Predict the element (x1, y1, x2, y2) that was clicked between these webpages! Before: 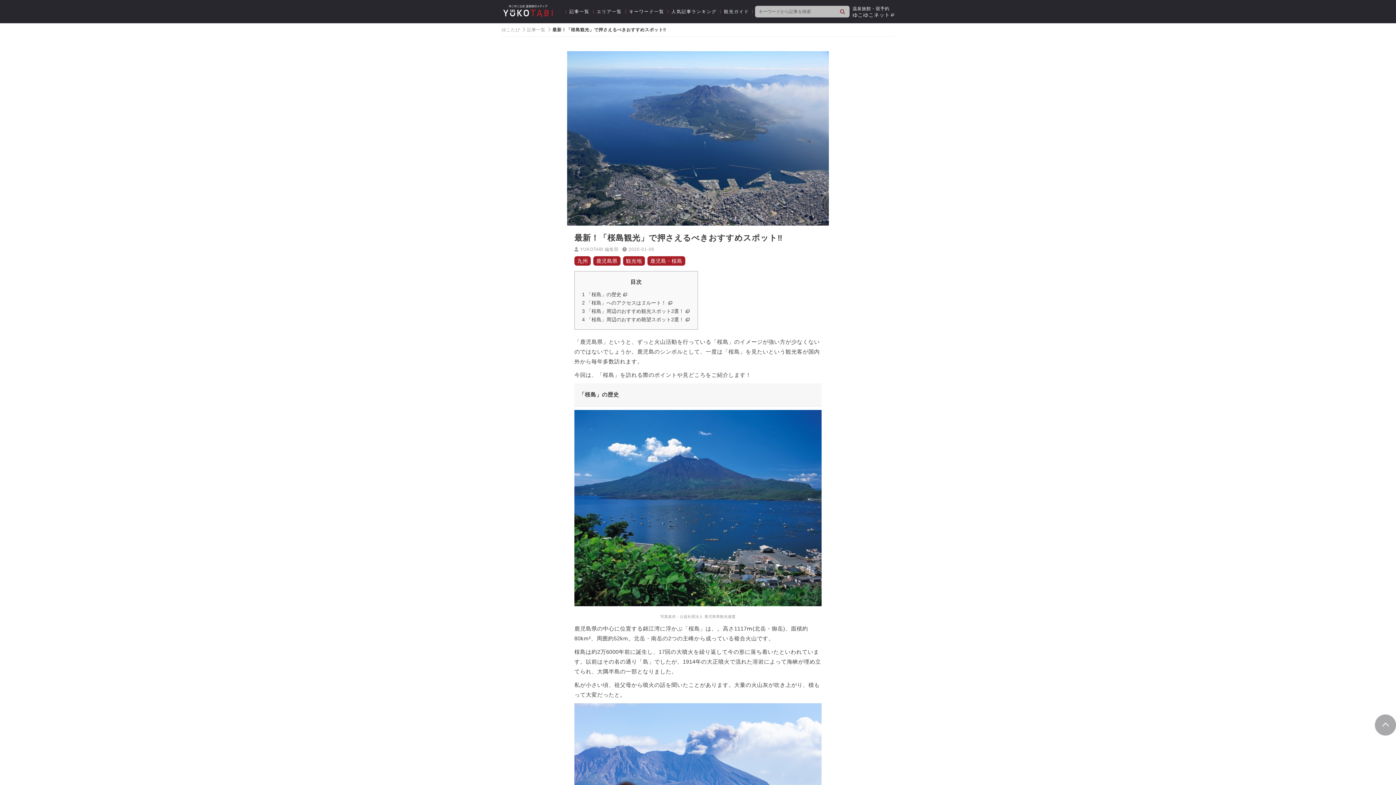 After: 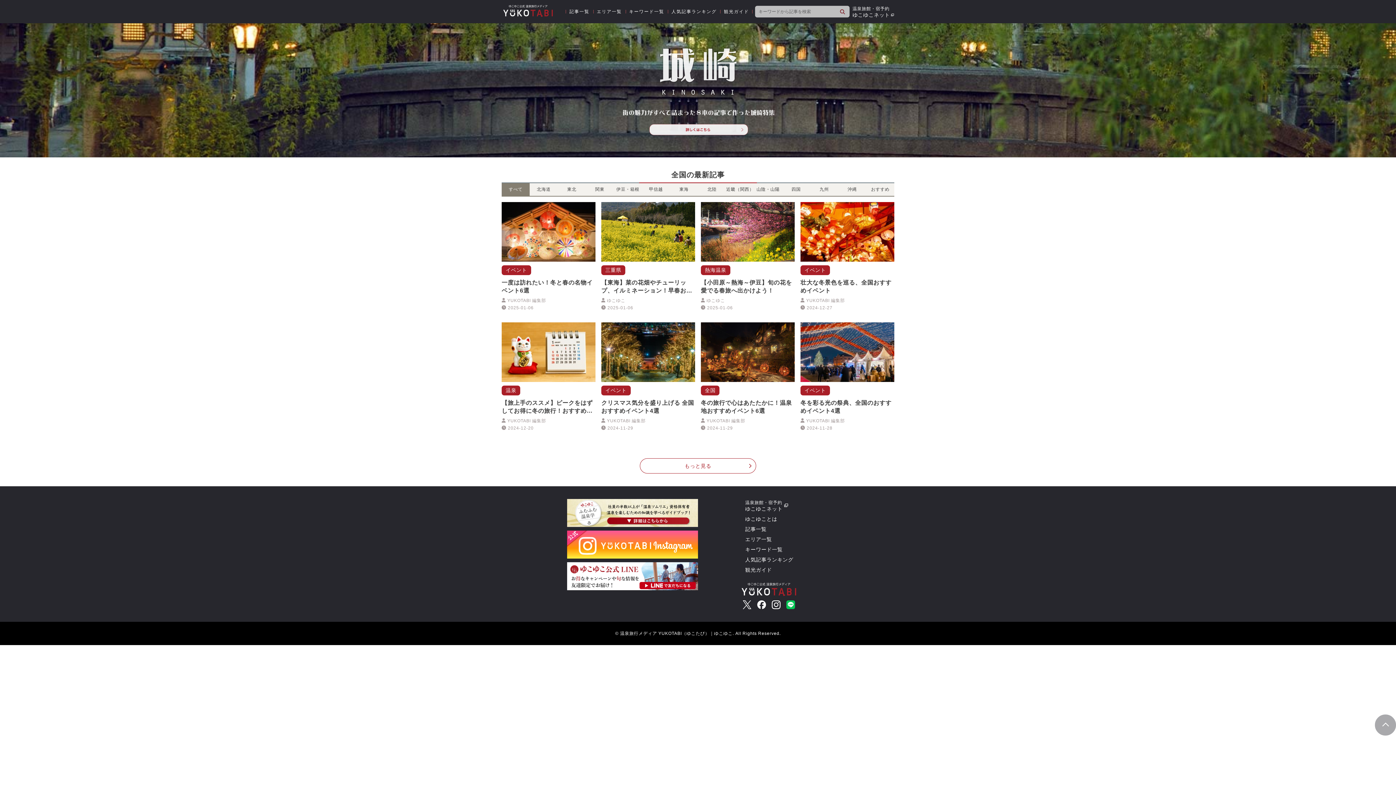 Action: bbox: (501, 3, 556, 19)